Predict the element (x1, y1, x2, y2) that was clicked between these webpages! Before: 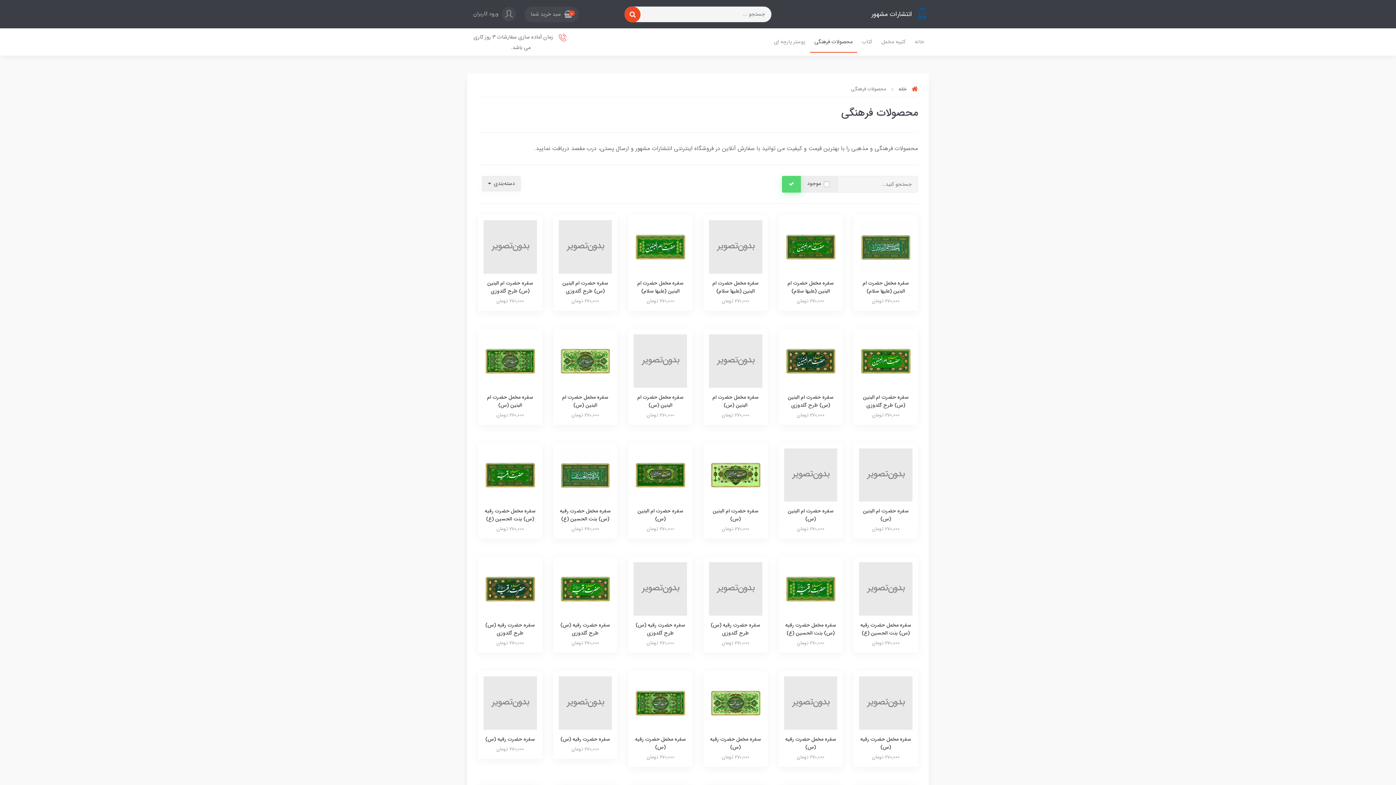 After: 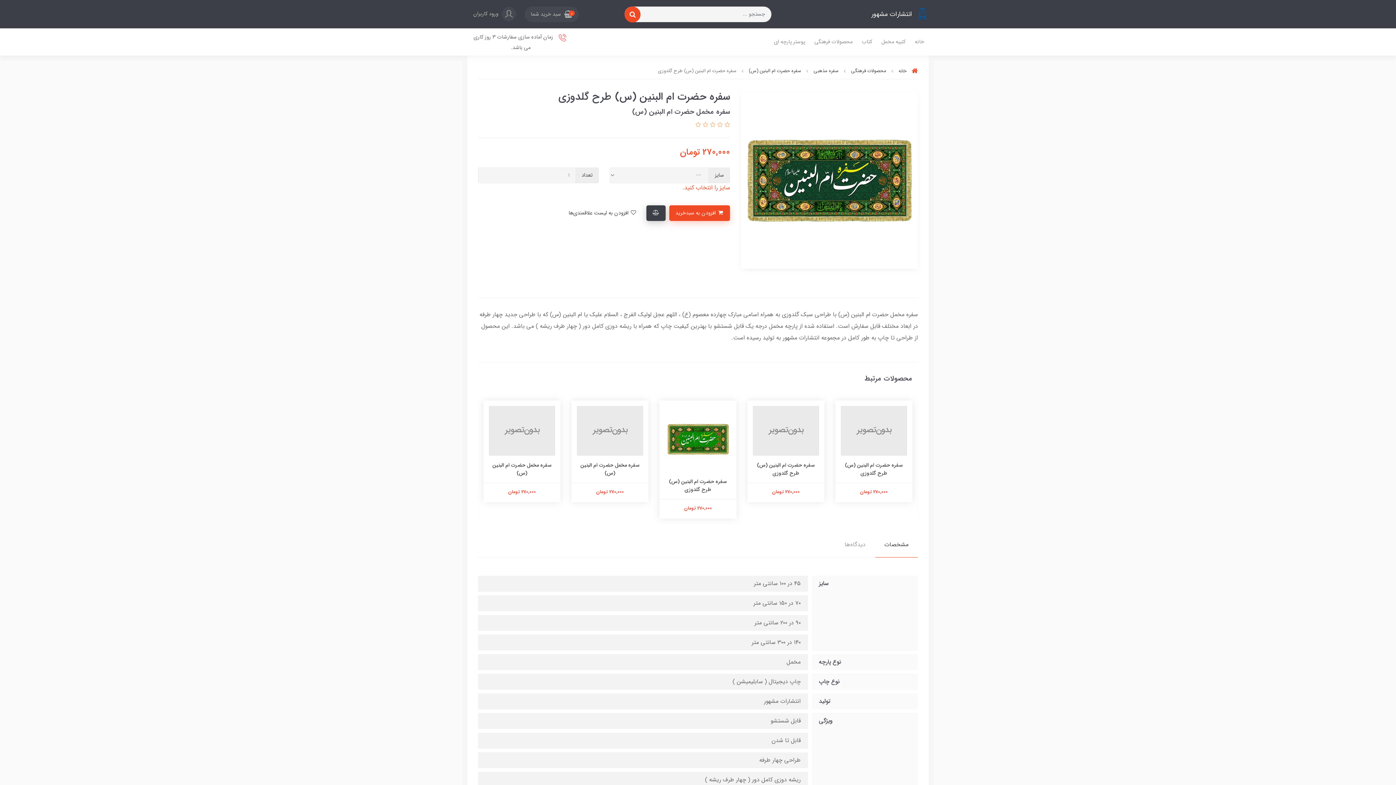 Action: bbox: (784, 356, 837, 365)